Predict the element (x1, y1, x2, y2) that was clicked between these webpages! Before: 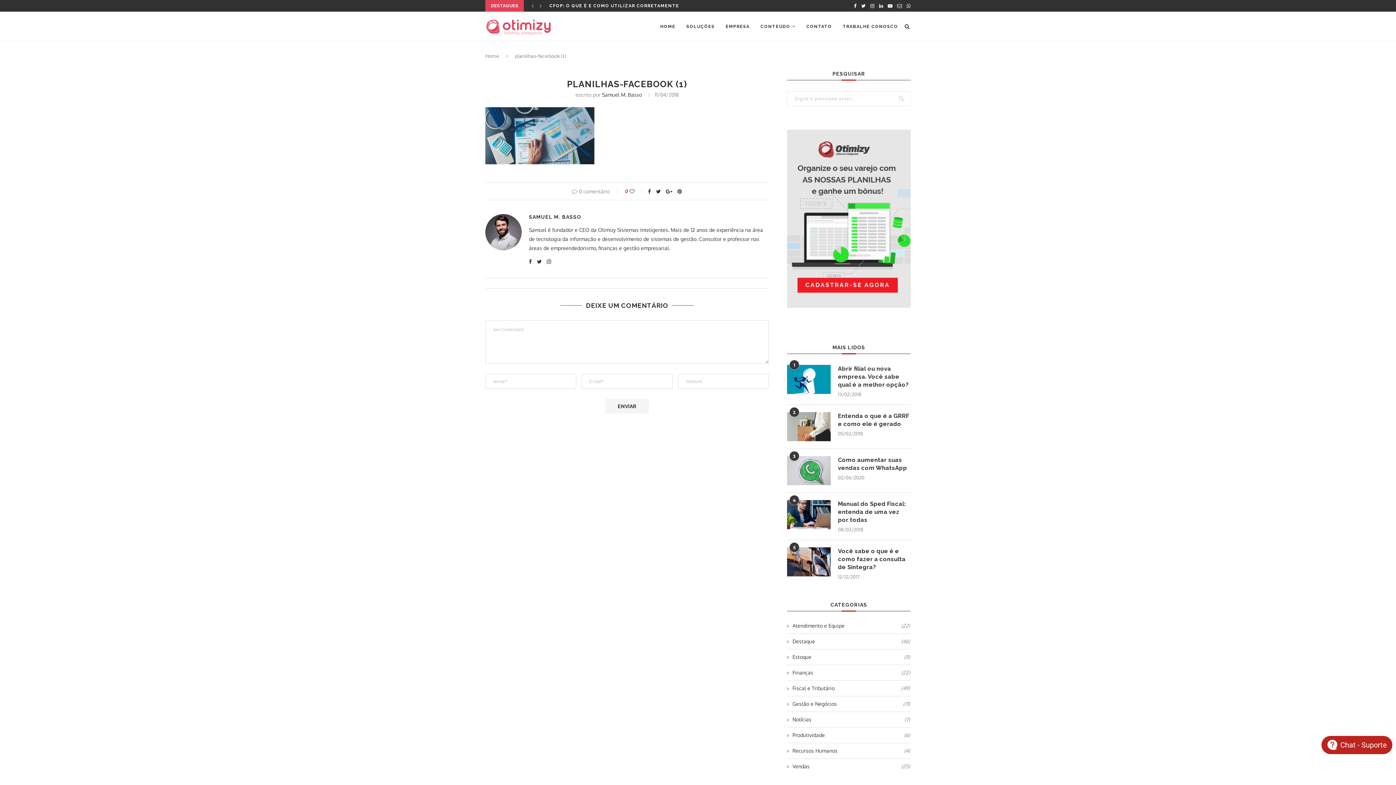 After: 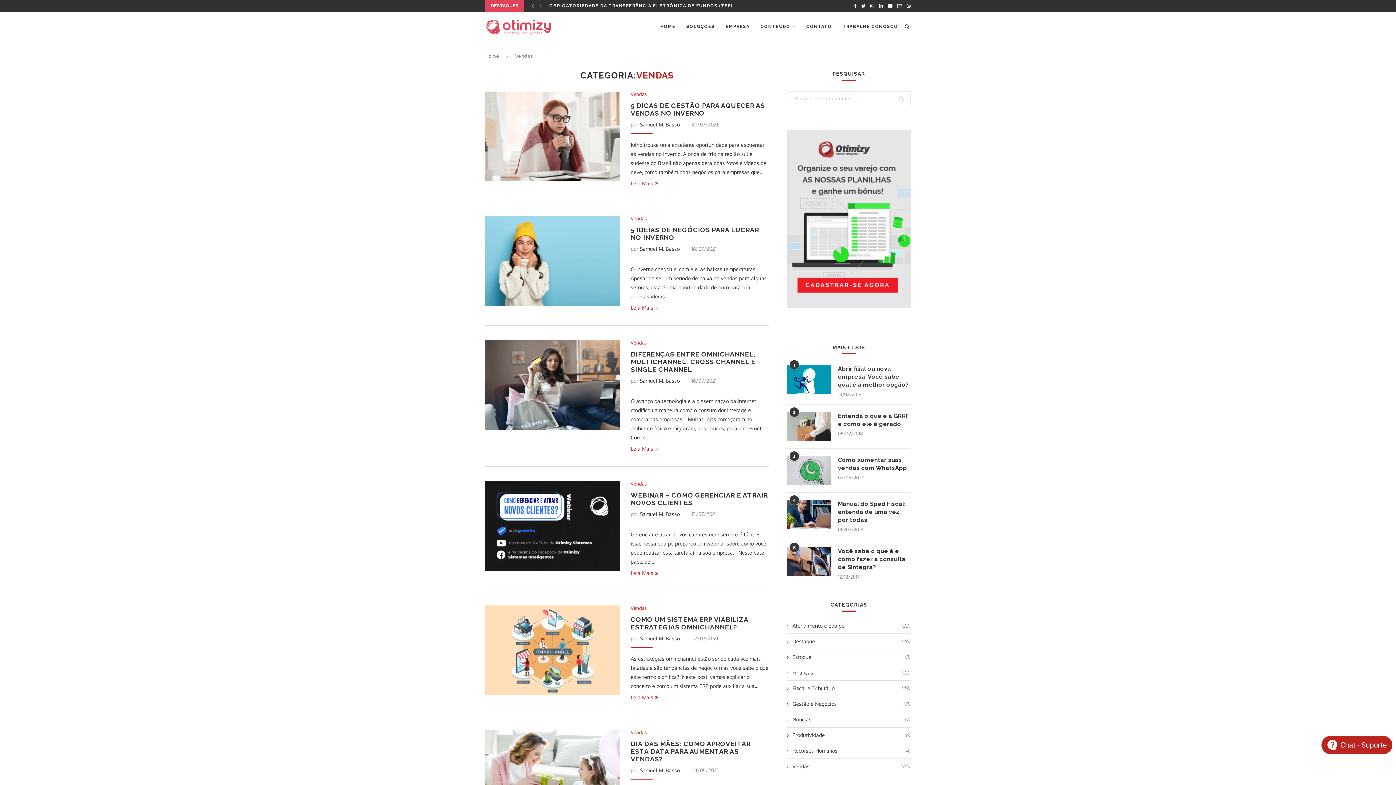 Action: label: Vendas
(25) bbox: (787, 763, 910, 770)